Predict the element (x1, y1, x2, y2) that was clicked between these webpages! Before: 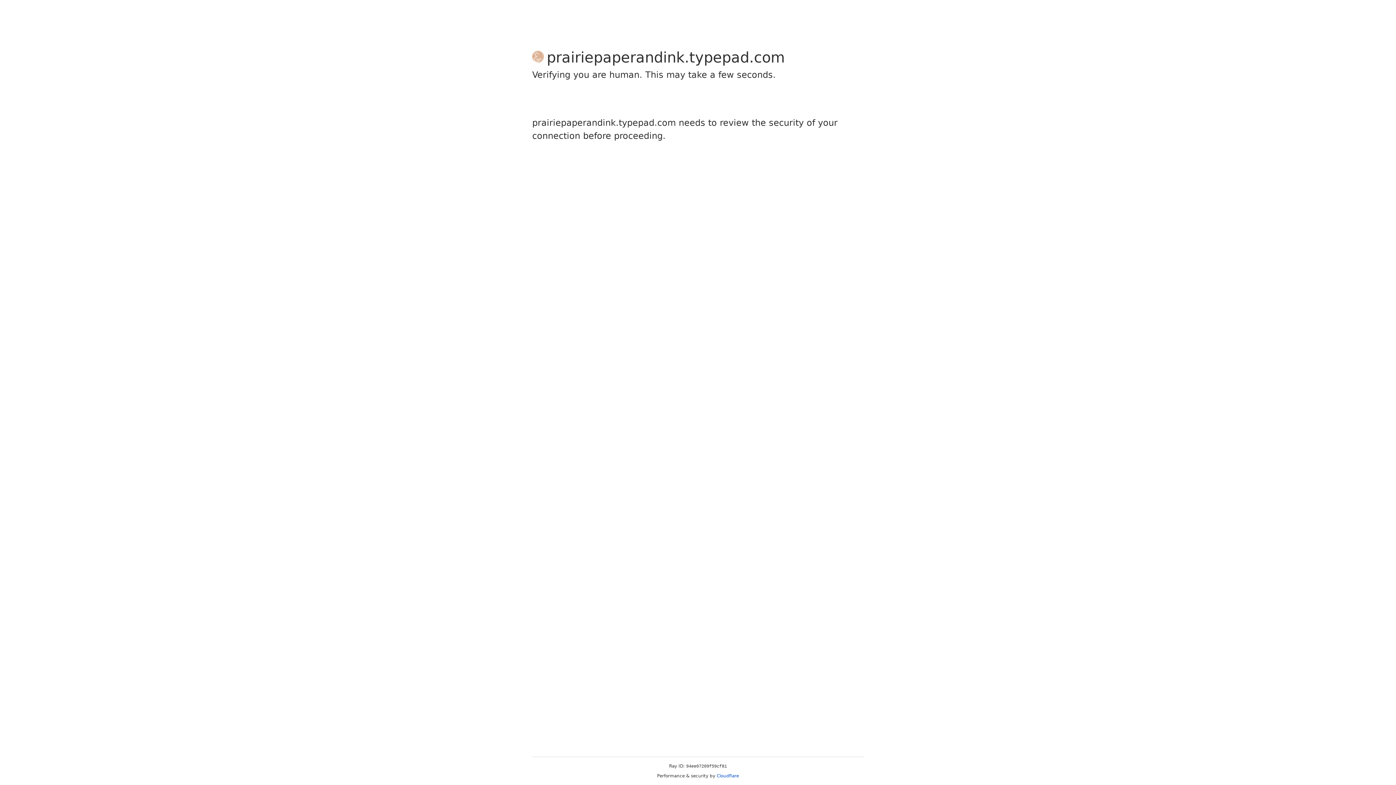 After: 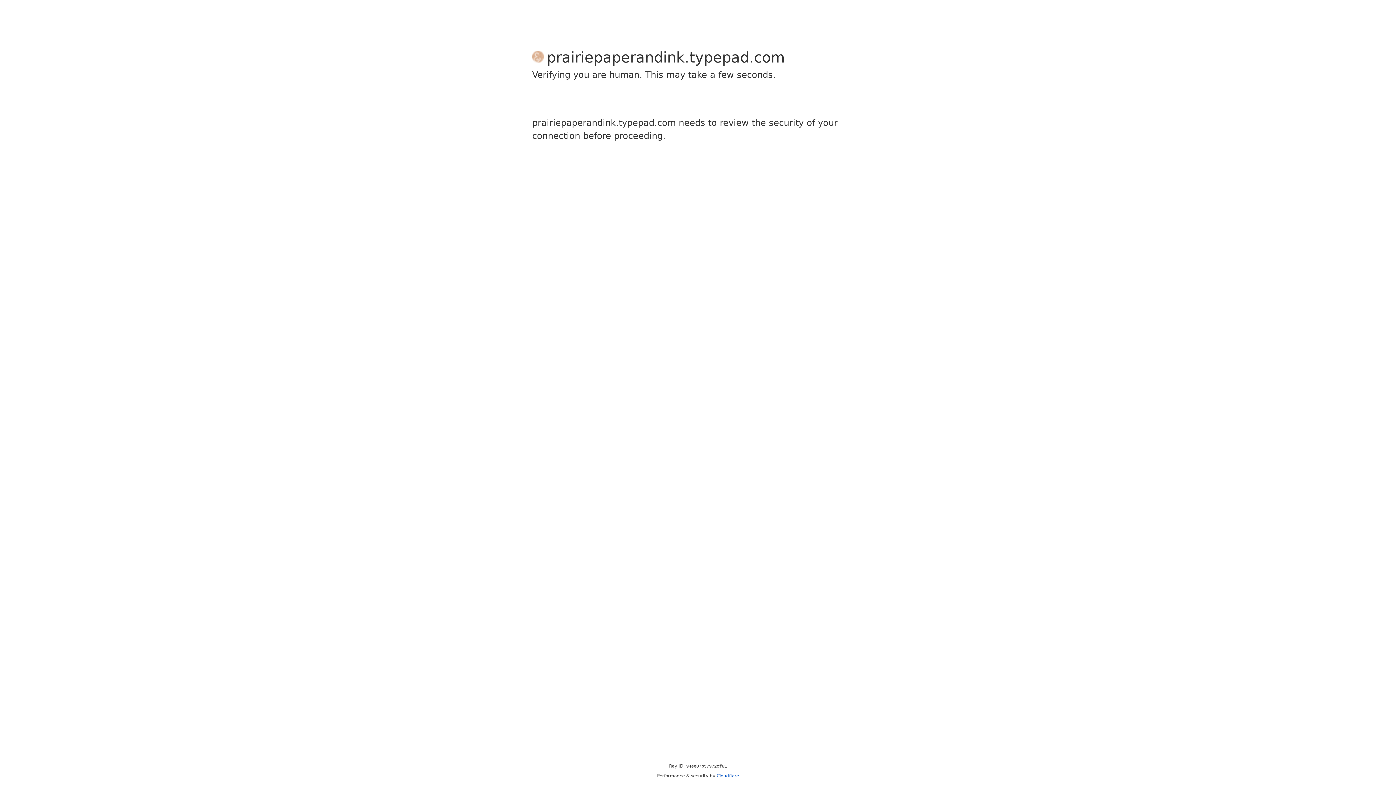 Action: label: Cloudflare bbox: (716, 773, 739, 778)